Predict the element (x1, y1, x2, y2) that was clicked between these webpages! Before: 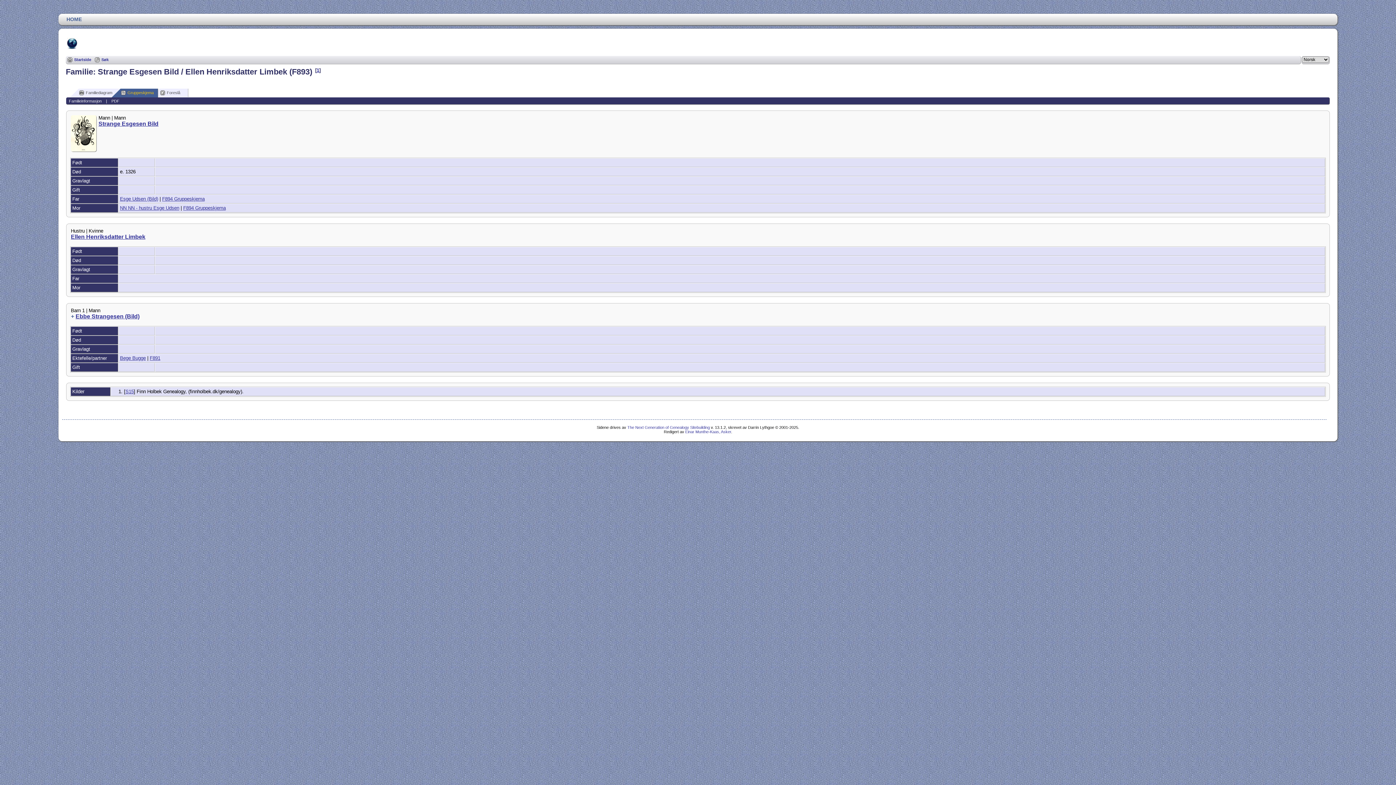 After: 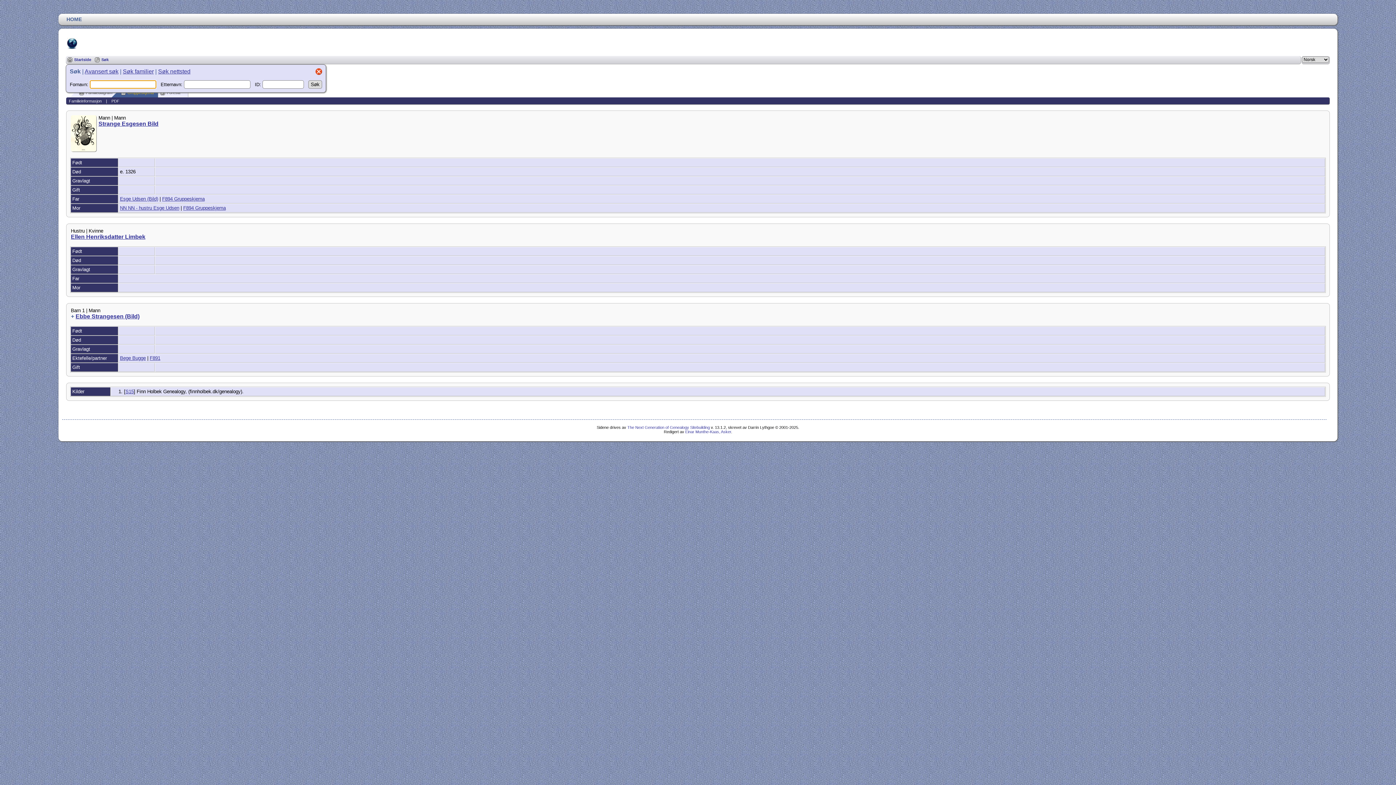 Action: label: Søk bbox: (94, 57, 108, 63)